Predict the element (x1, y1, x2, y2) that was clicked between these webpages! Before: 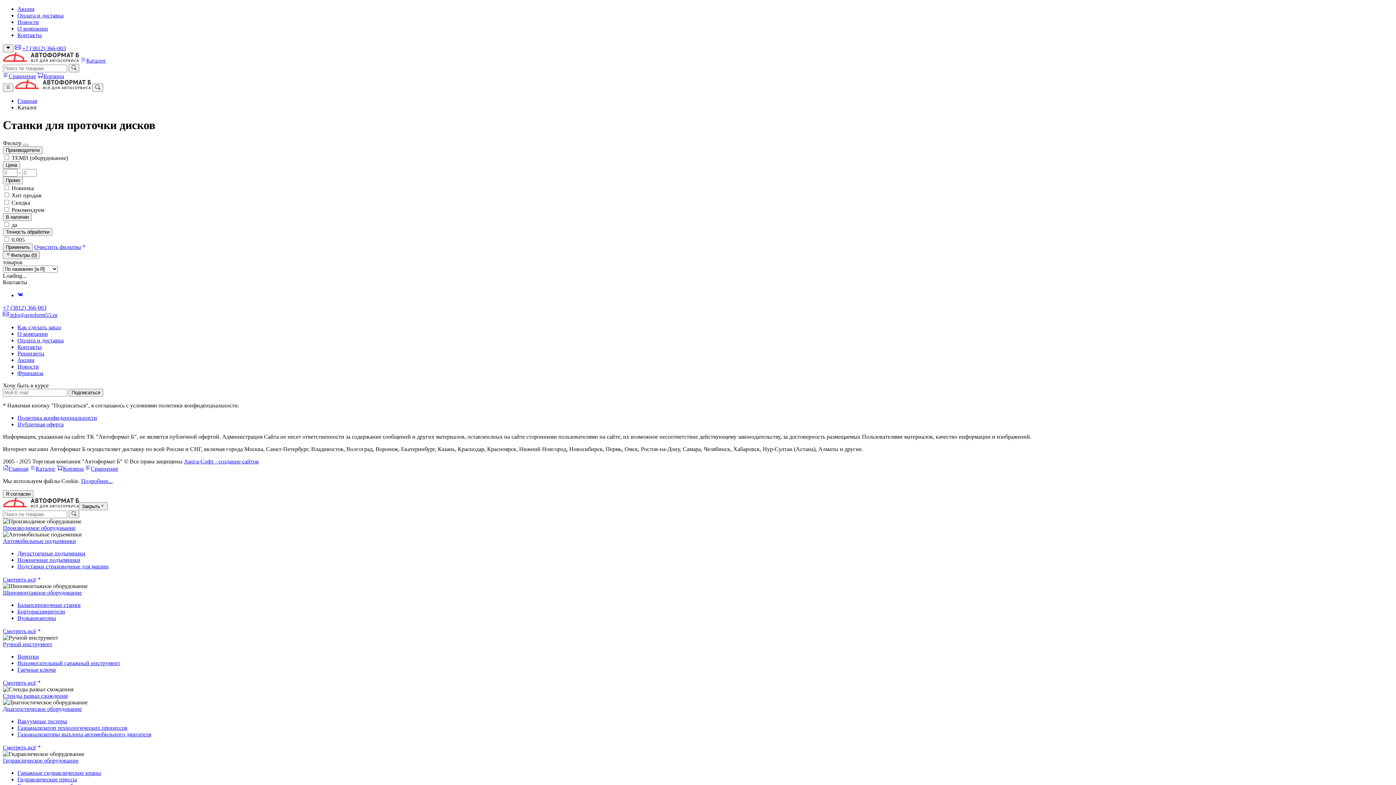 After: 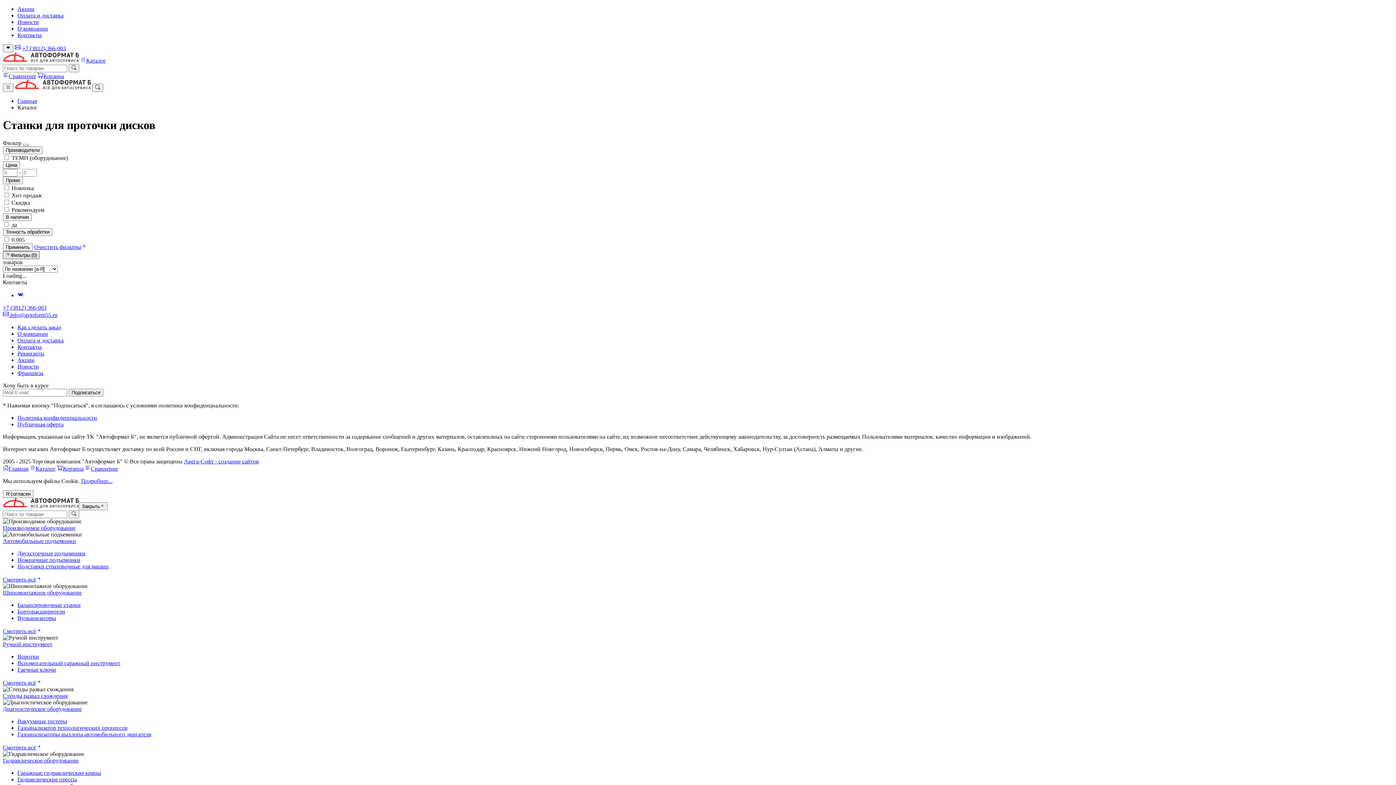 Action: label: Фильтры (0) bbox: (2, 251, 39, 259)